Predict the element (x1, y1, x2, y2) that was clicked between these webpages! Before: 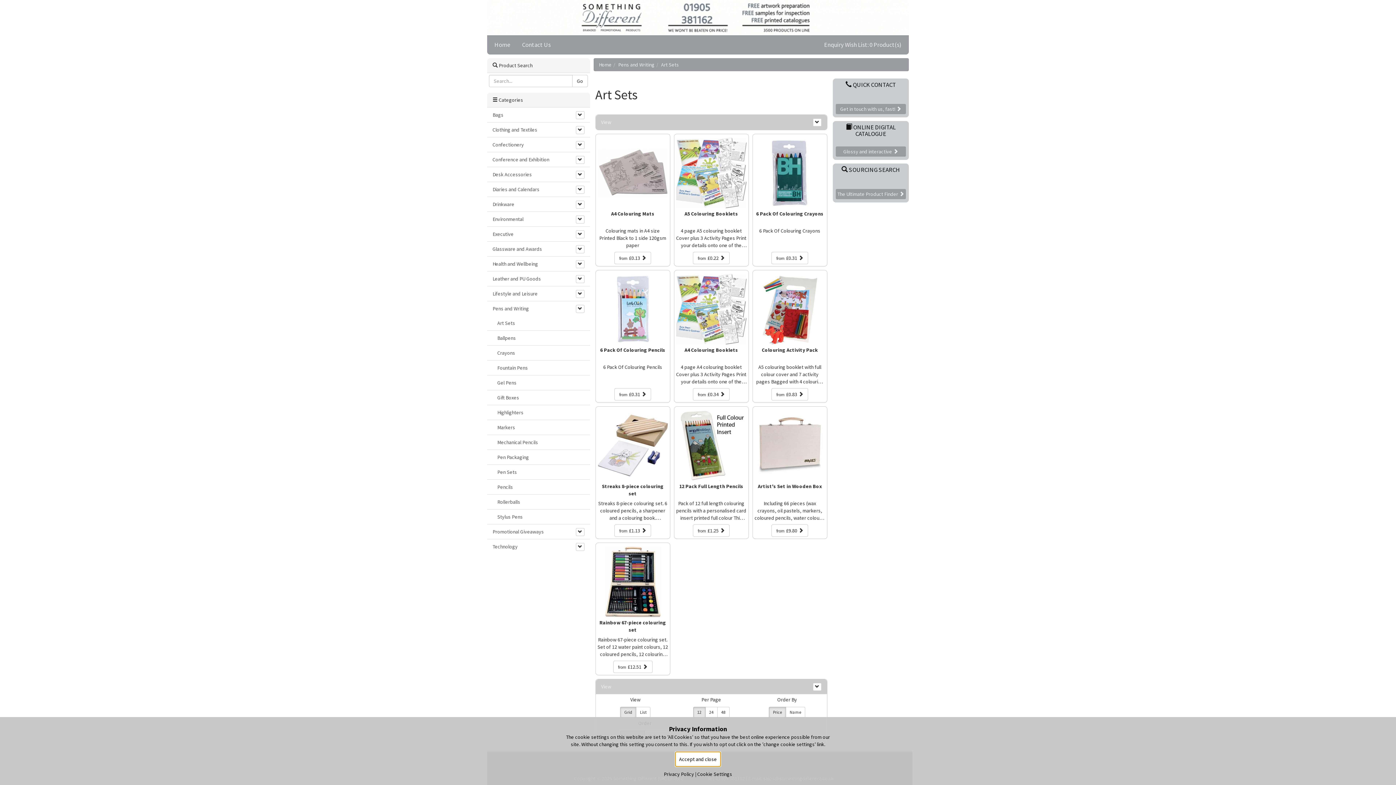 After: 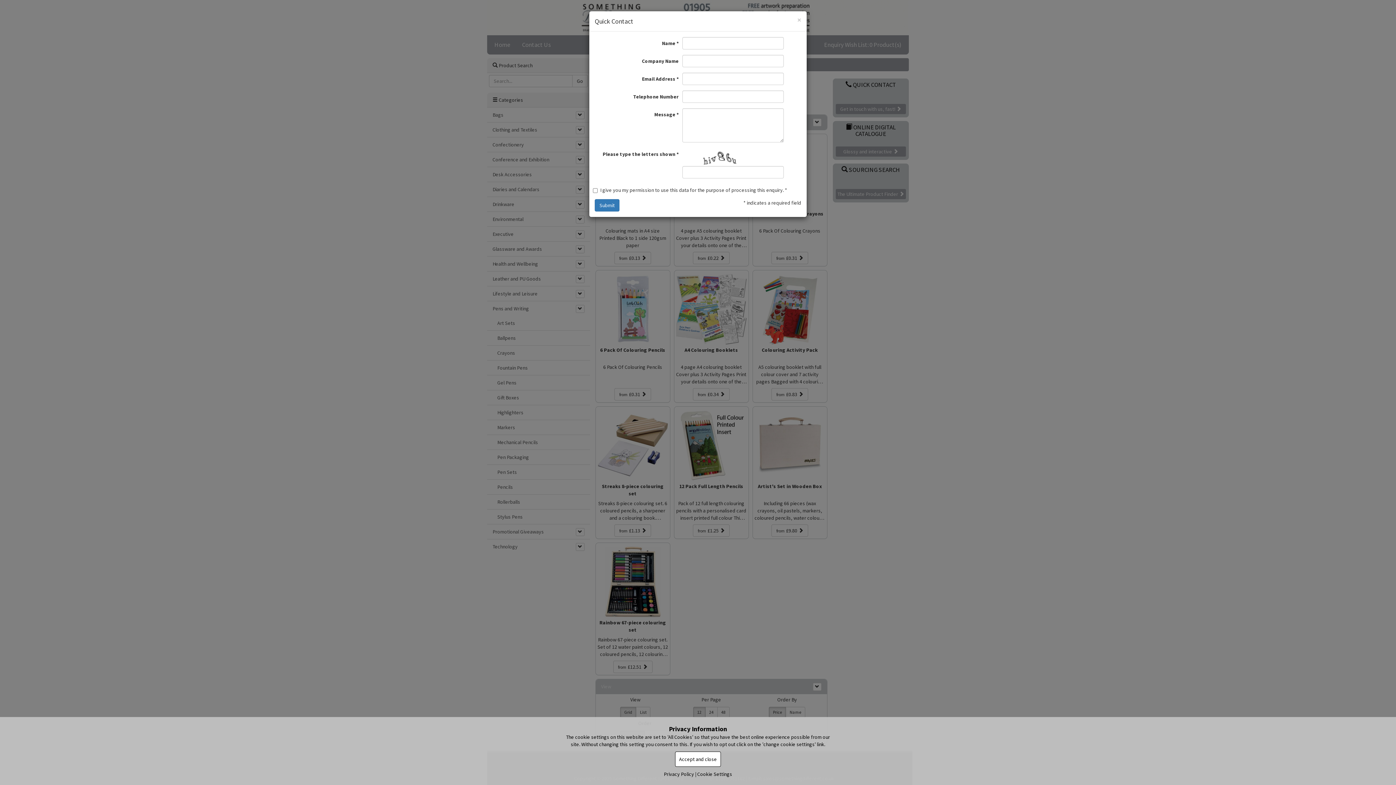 Action: label: Get in touch with us, fast!  bbox: (836, 103, 906, 114)